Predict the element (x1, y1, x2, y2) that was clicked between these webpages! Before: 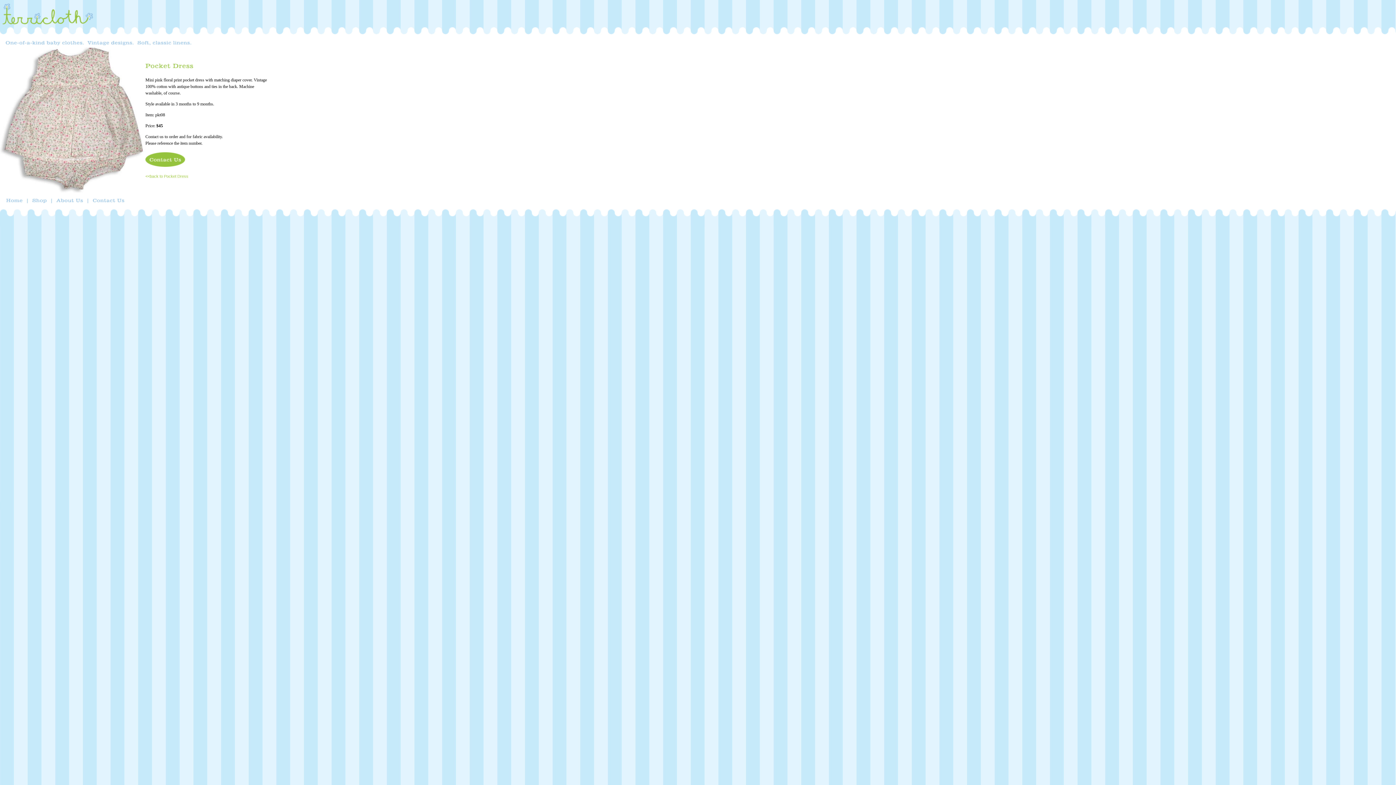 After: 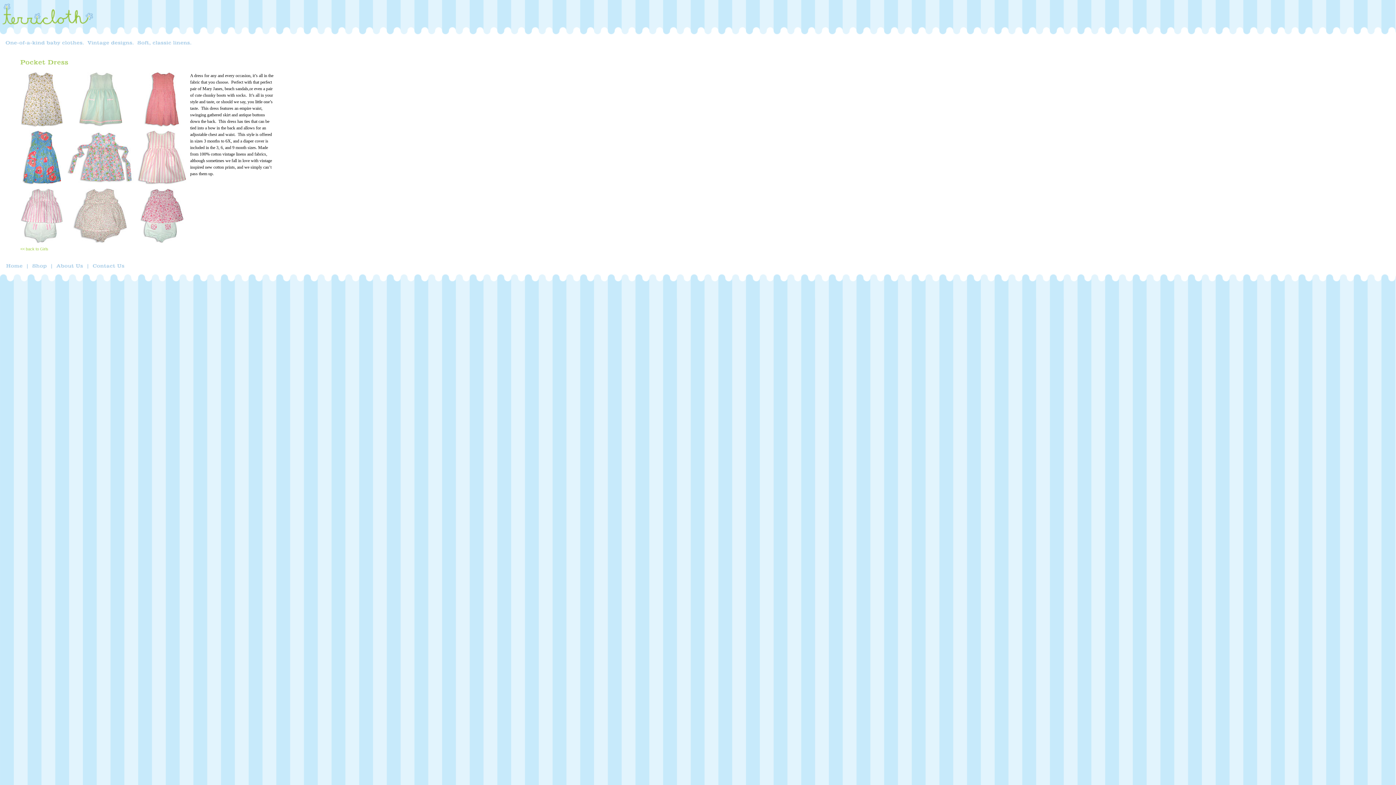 Action: bbox: (145, 174, 188, 178) label: <<back to Pocket Dress